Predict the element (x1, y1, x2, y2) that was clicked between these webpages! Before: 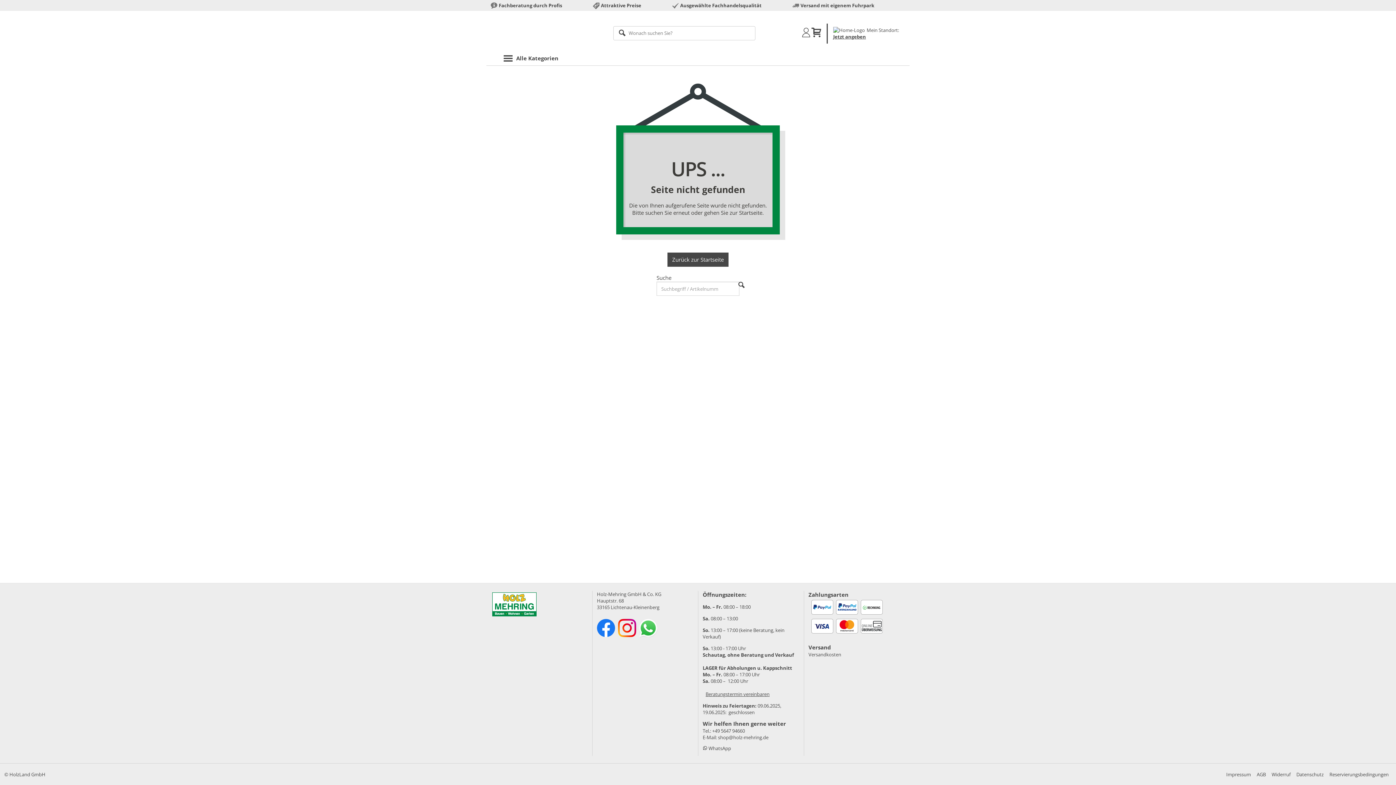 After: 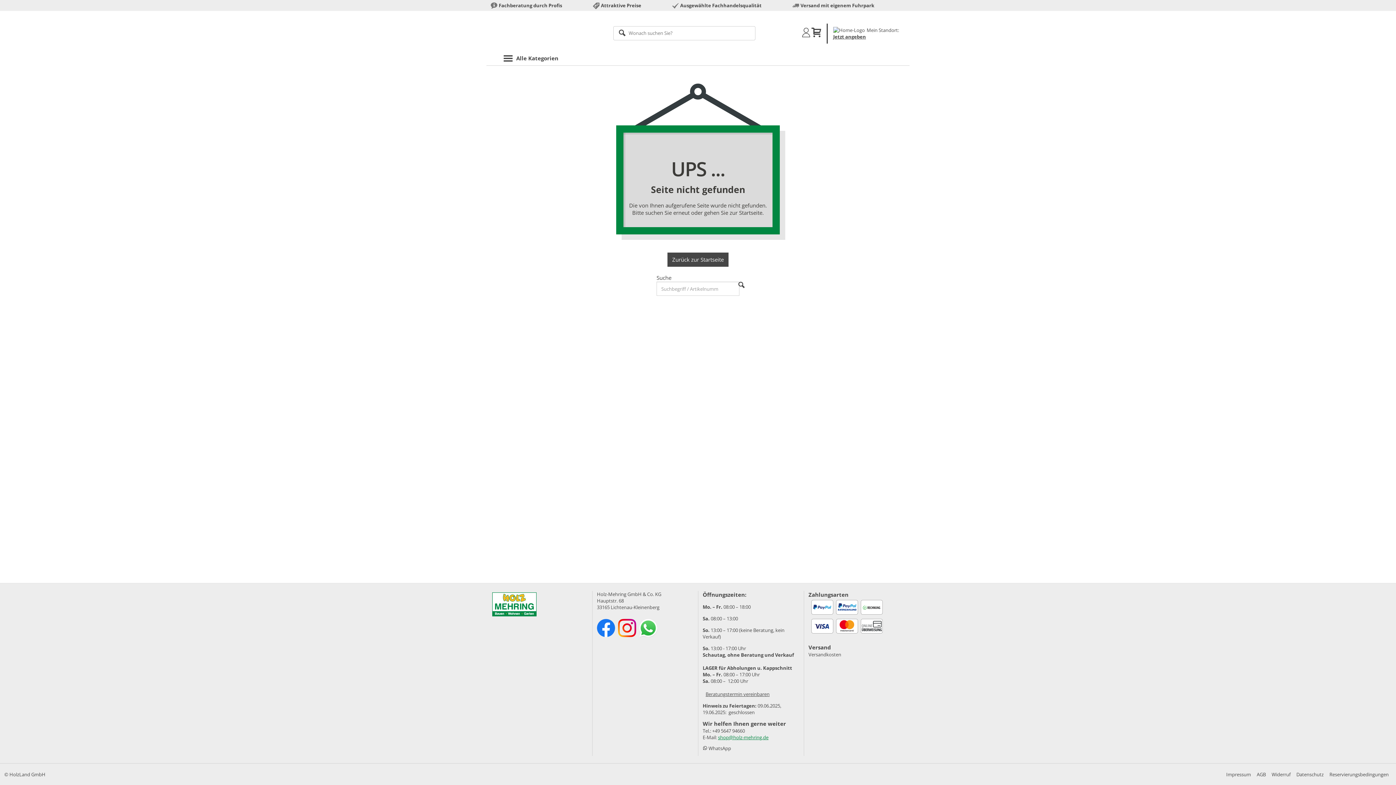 Action: bbox: (718, 734, 768, 741) label: shop@holz-mehring.de